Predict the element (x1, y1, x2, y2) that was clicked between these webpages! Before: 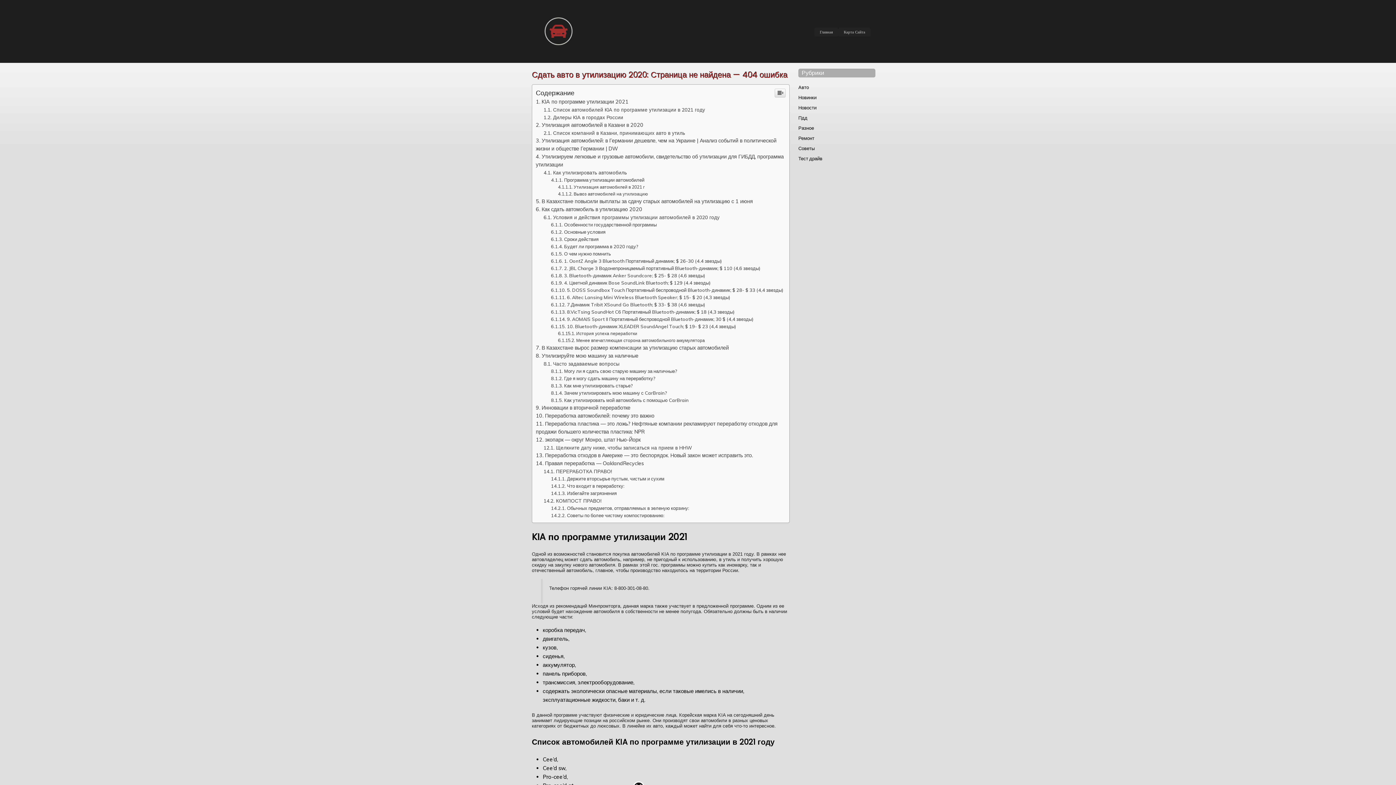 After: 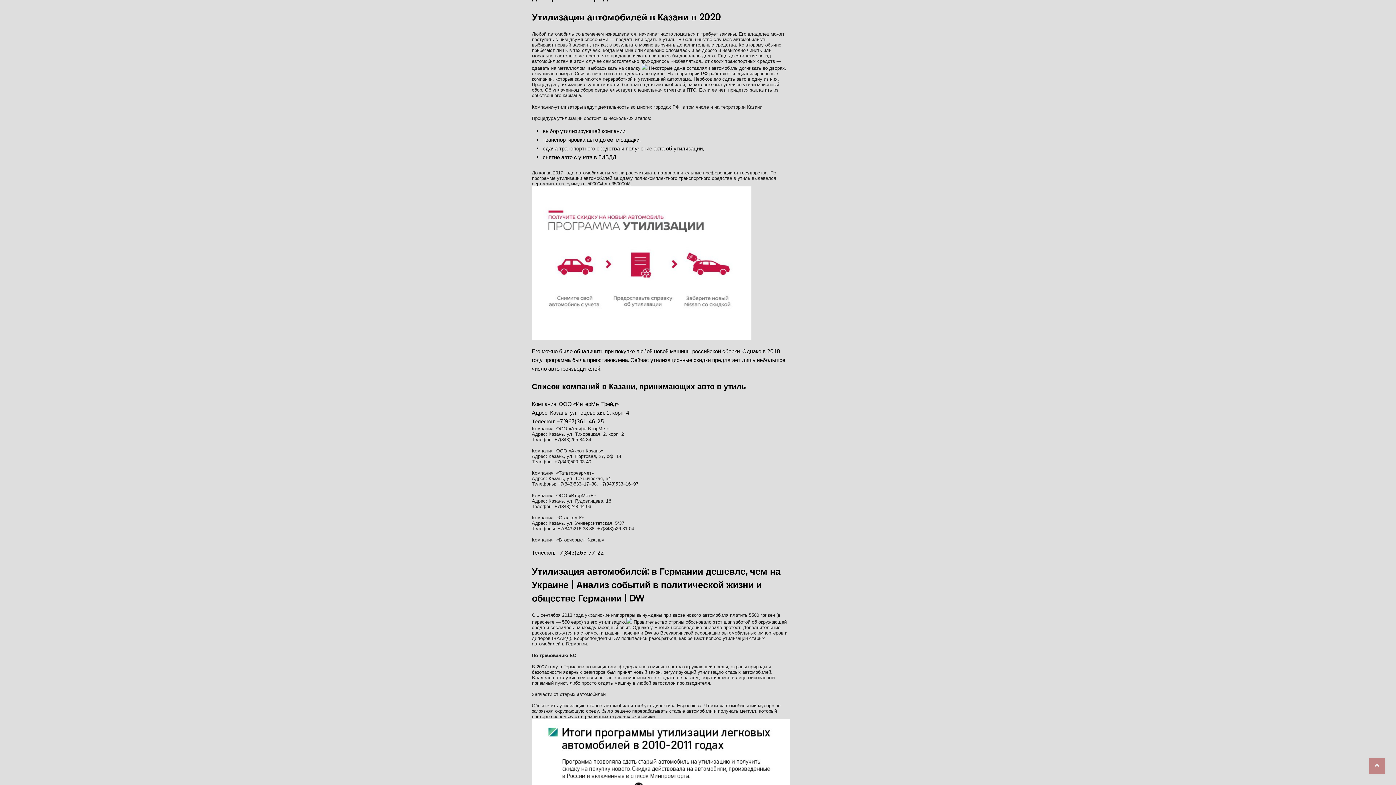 Action: label: Утилизация автомобилей в Казани в 2020 bbox: (536, 270, 643, 276)